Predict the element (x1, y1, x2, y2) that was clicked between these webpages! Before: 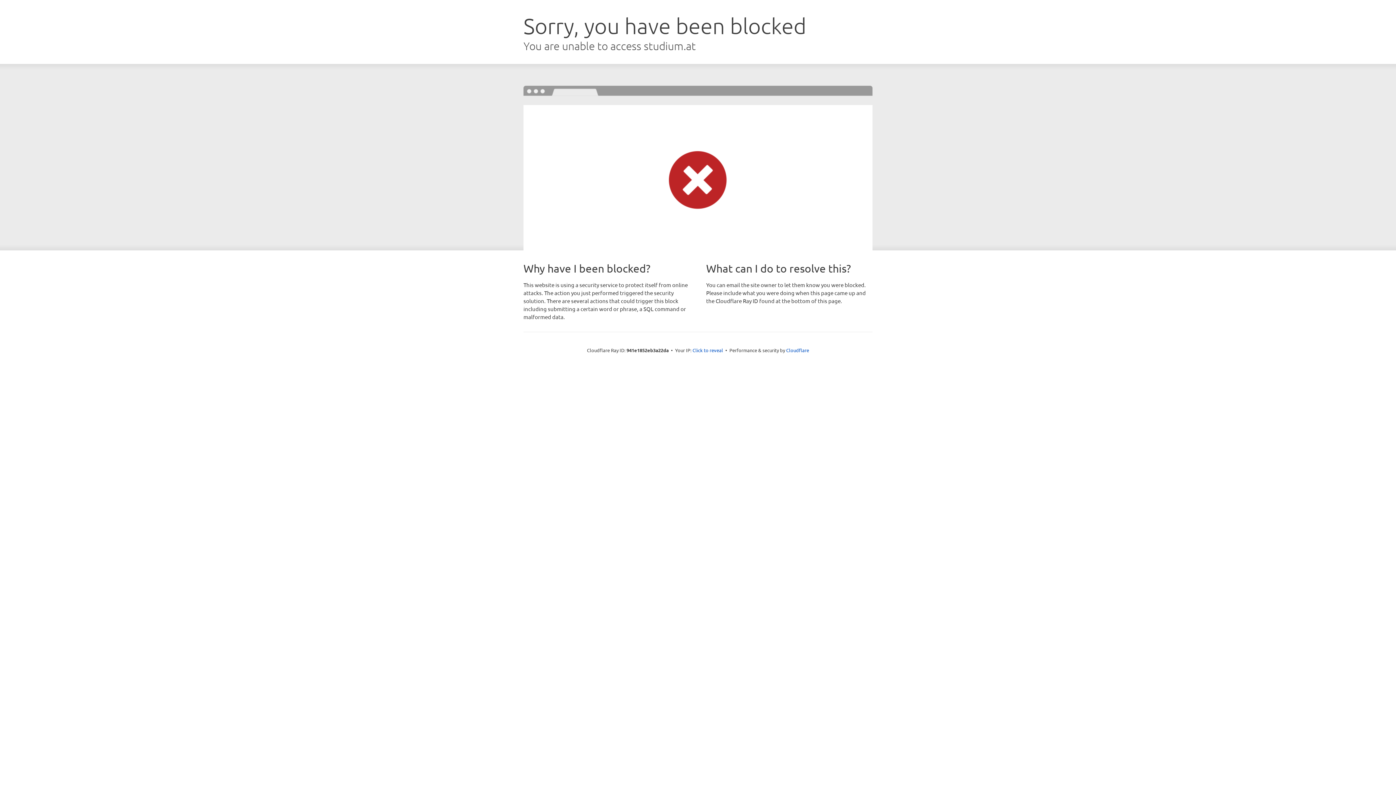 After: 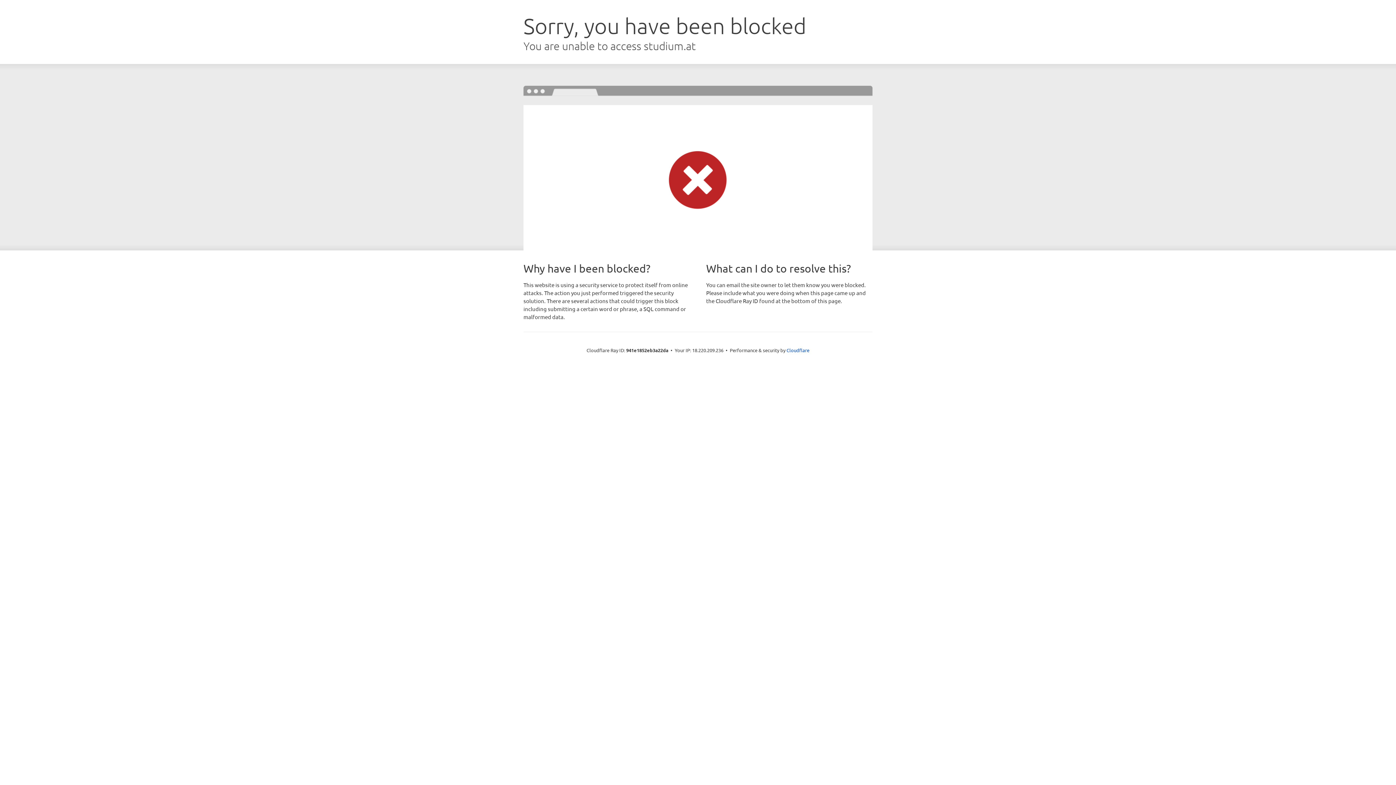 Action: bbox: (692, 346, 723, 353) label: Click to reveal